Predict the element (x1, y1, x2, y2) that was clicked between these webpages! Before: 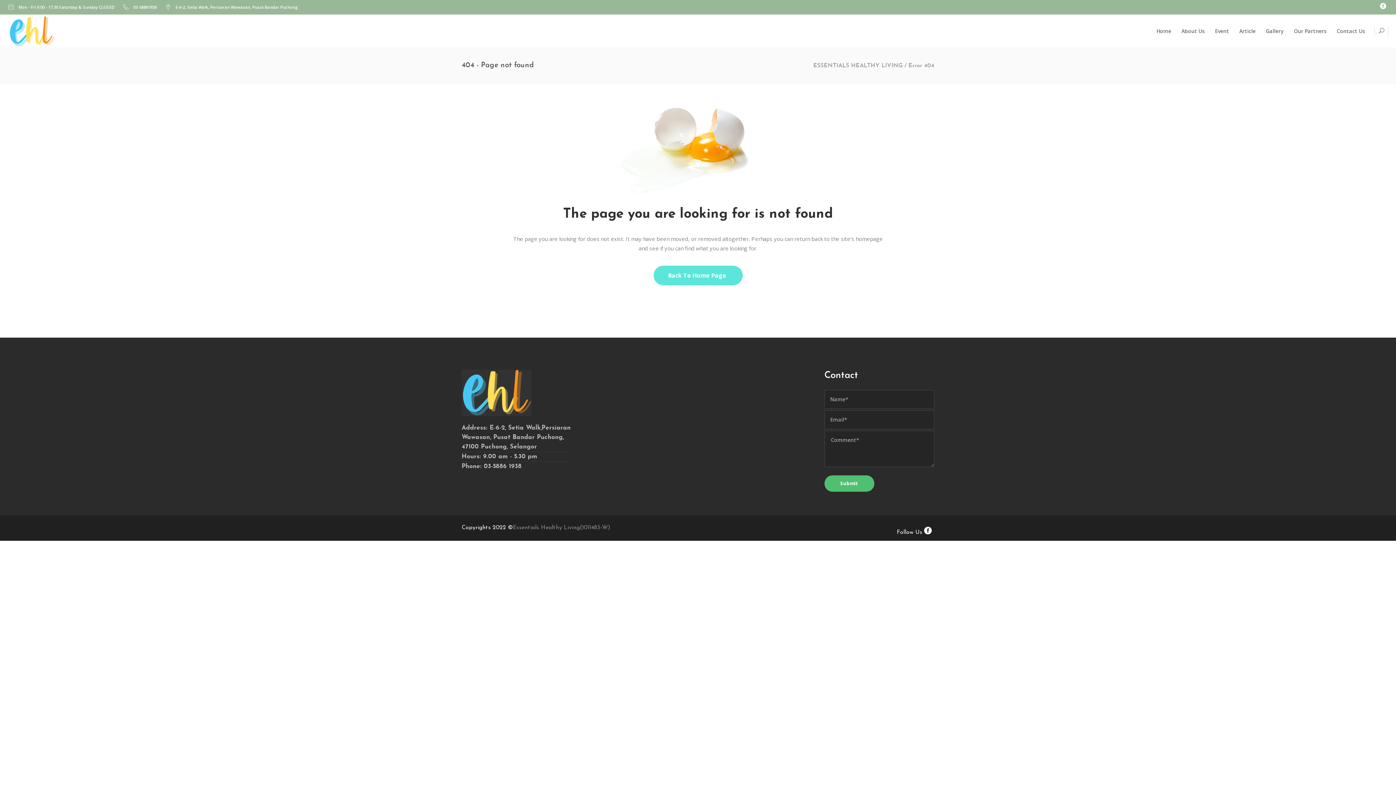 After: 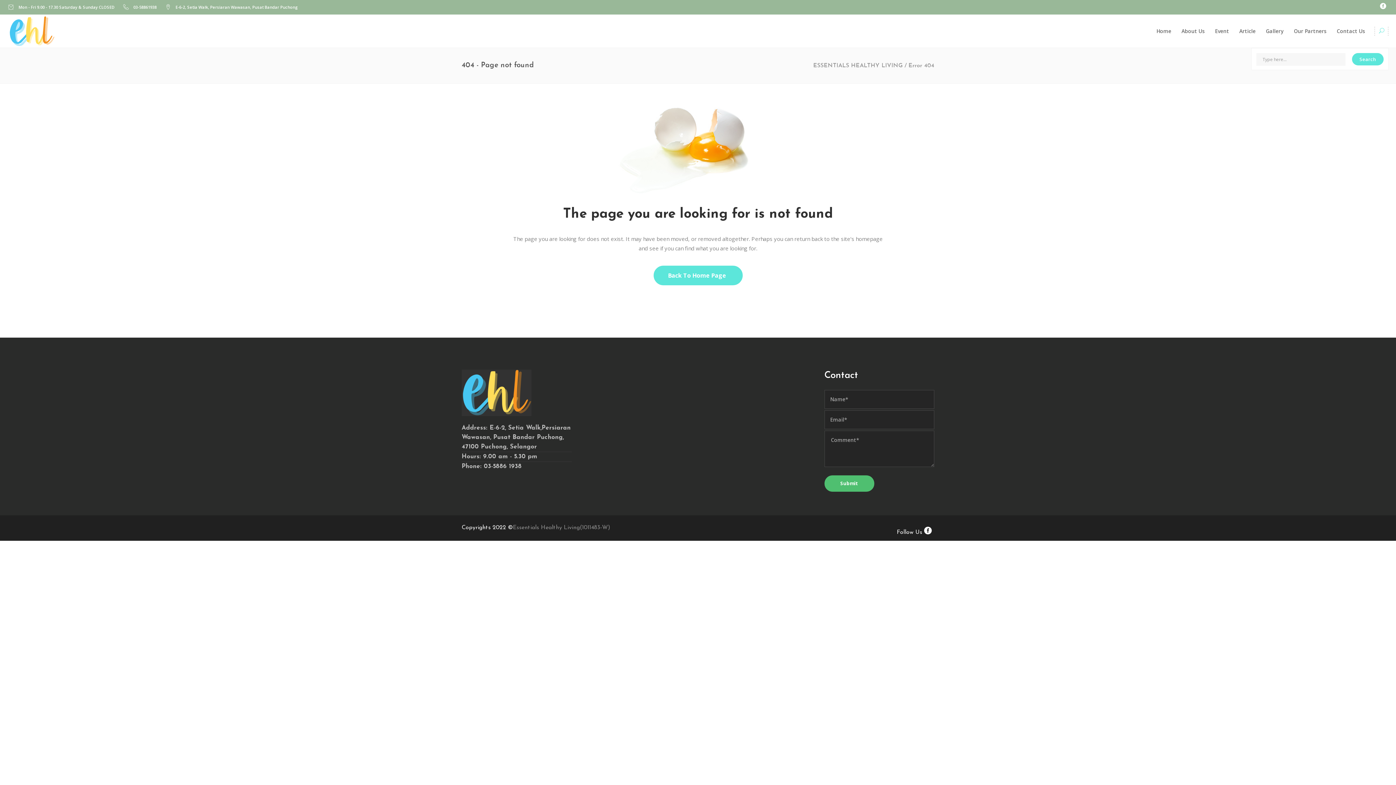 Action: bbox: (1379, 27, 1384, 34)